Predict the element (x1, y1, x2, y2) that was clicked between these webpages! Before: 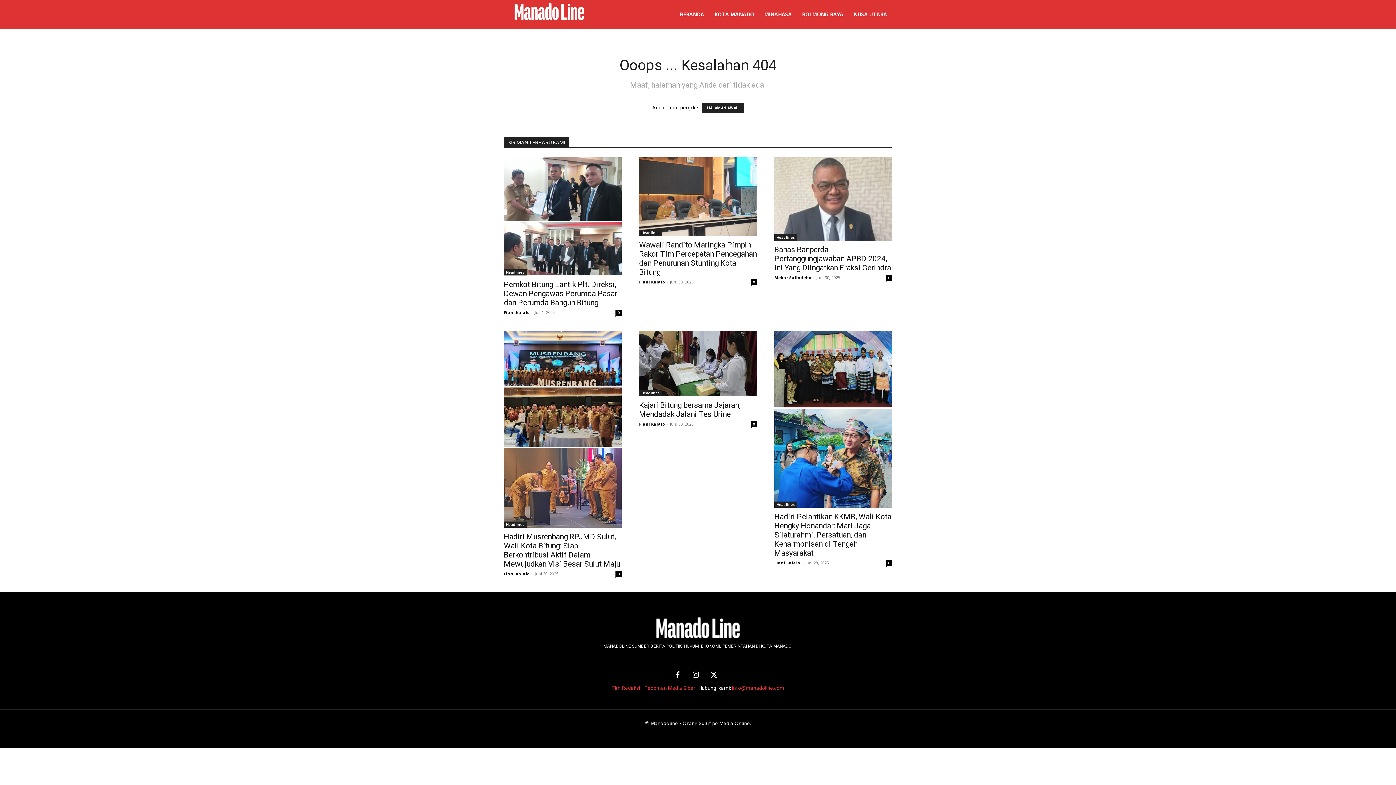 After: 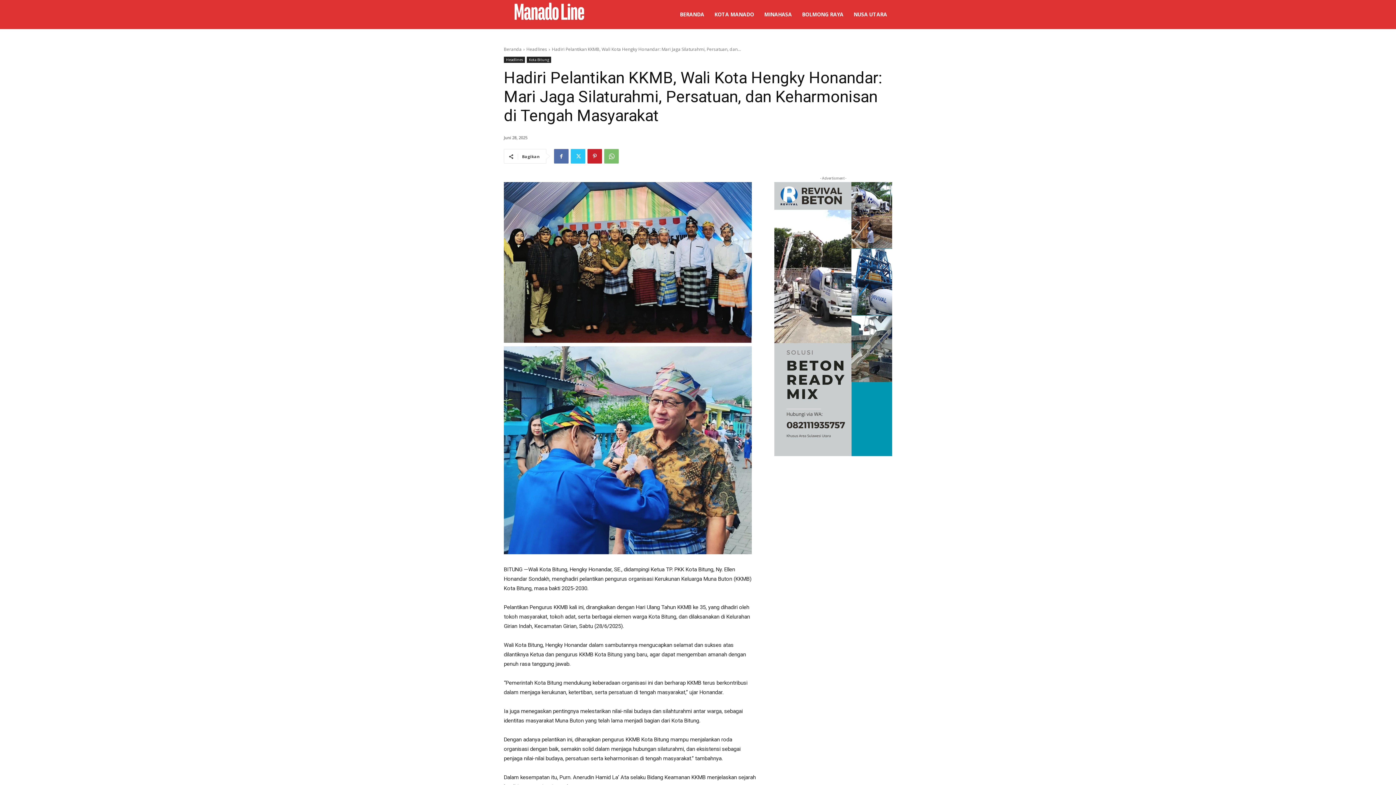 Action: bbox: (886, 560, 892, 566) label: 0